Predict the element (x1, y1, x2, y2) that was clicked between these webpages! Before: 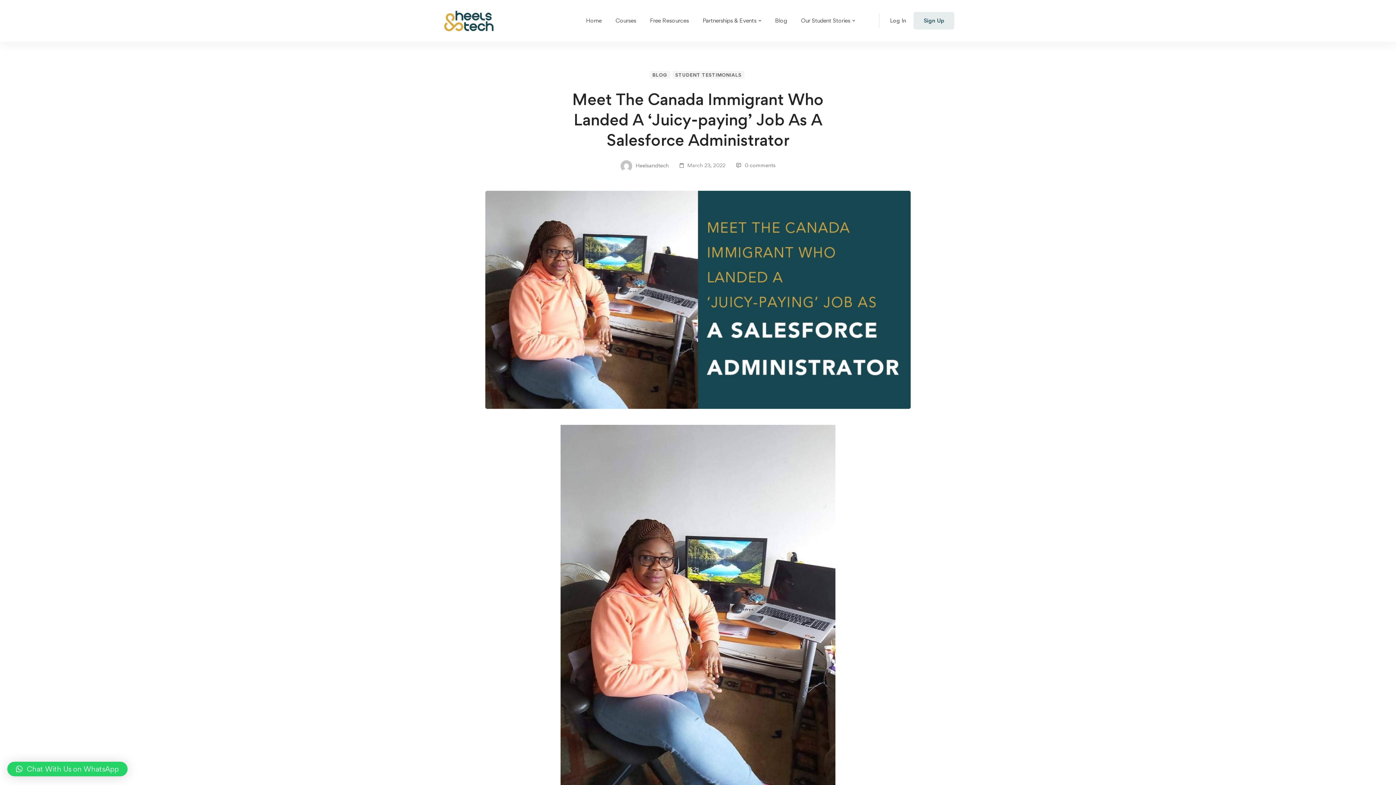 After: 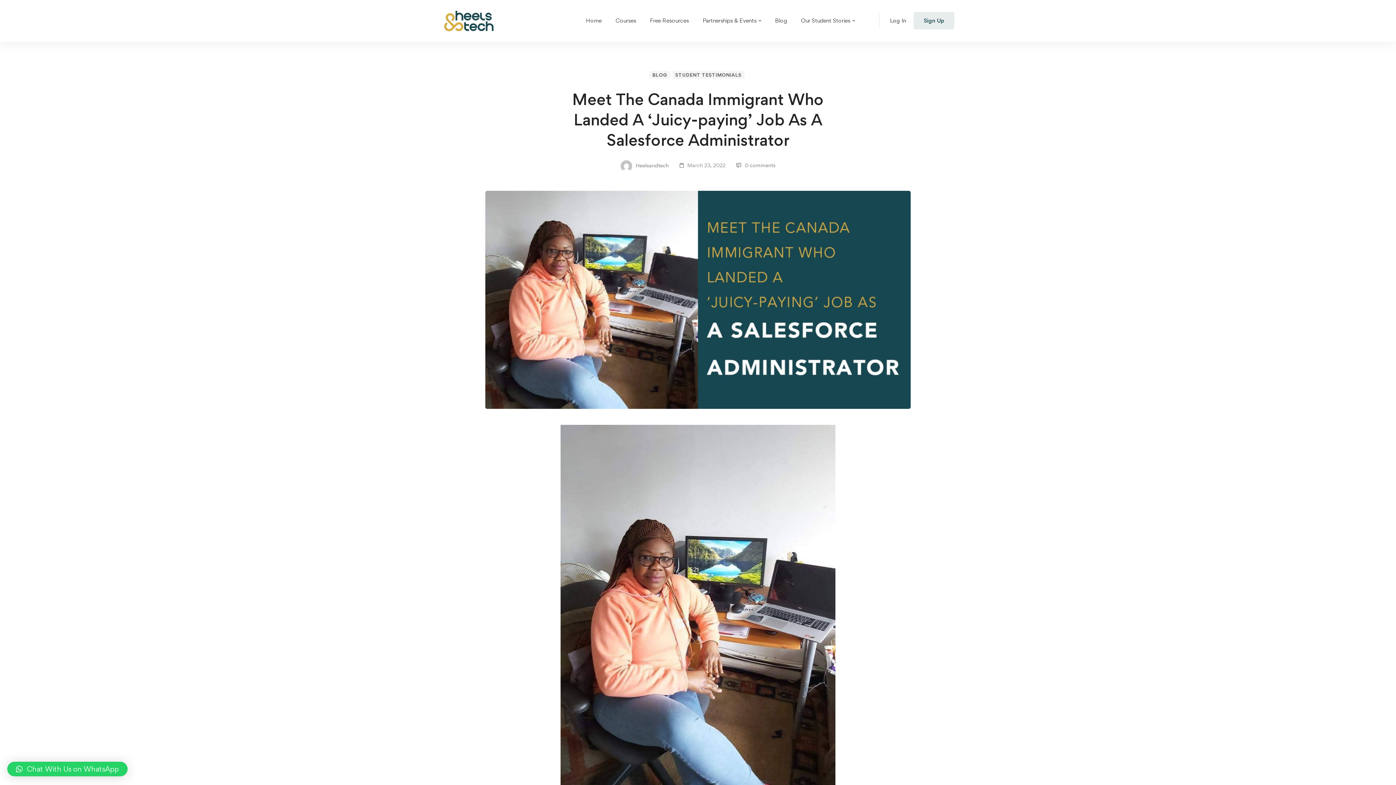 Action: label: Chat With Us on WhatsApp bbox: (7, 762, 127, 776)